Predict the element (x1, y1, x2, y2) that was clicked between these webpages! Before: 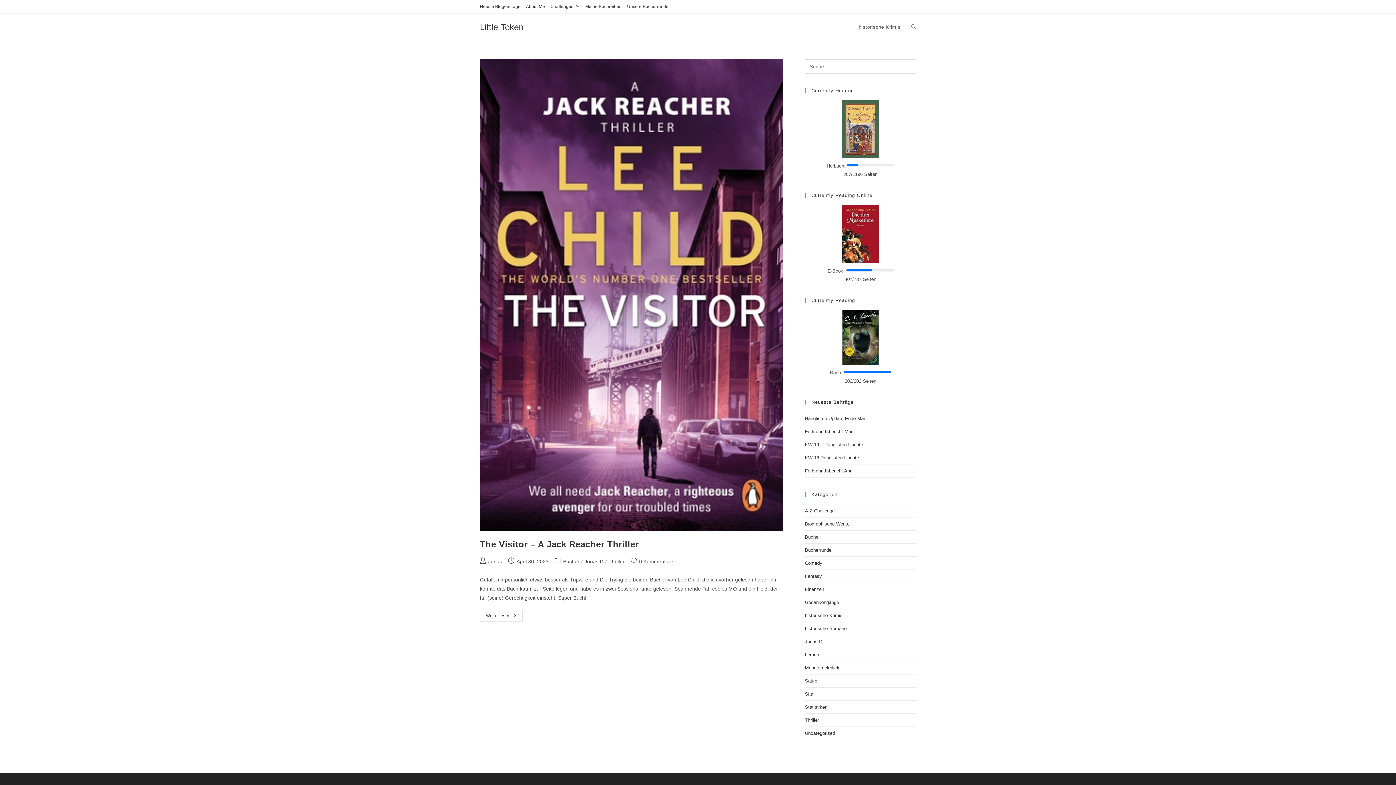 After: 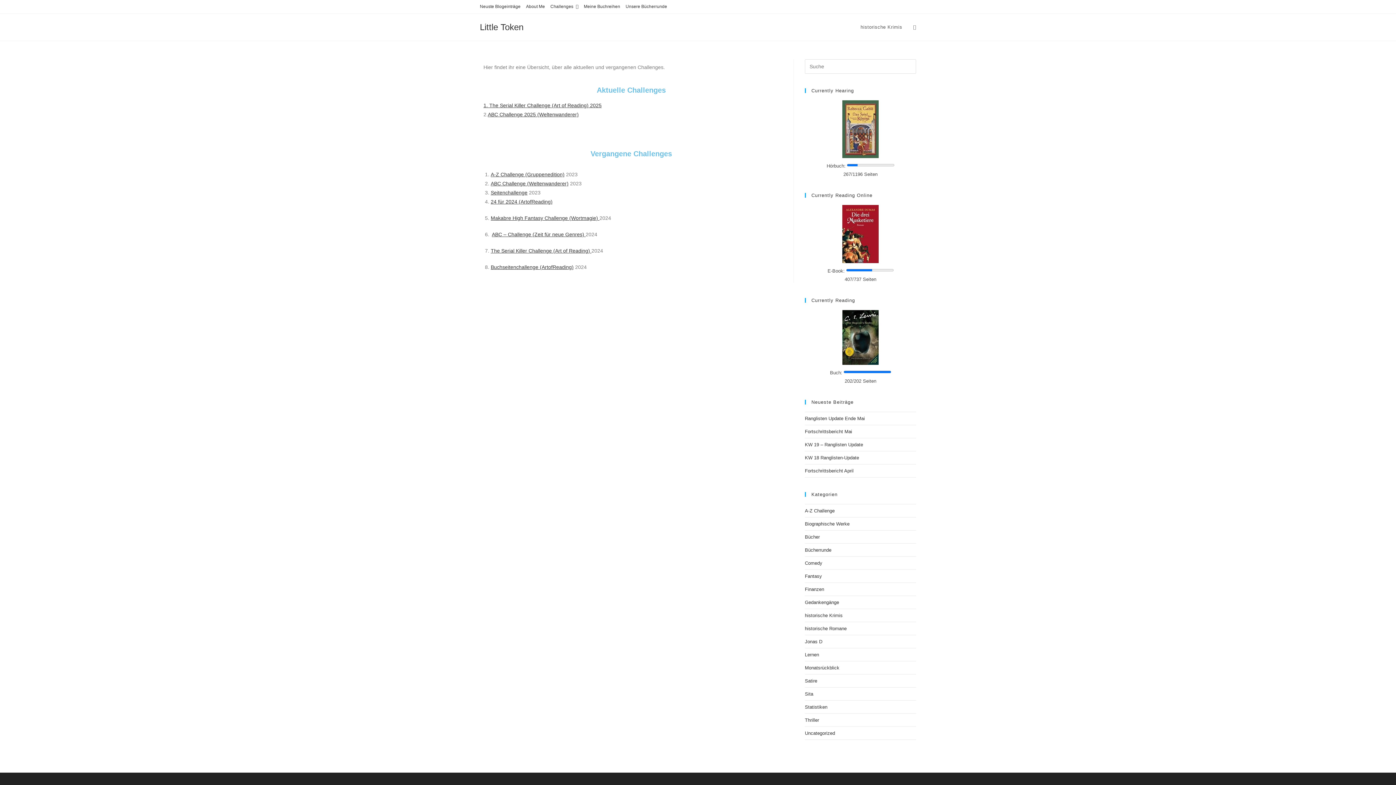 Action: bbox: (550, 2, 580, 10) label: Challenges 